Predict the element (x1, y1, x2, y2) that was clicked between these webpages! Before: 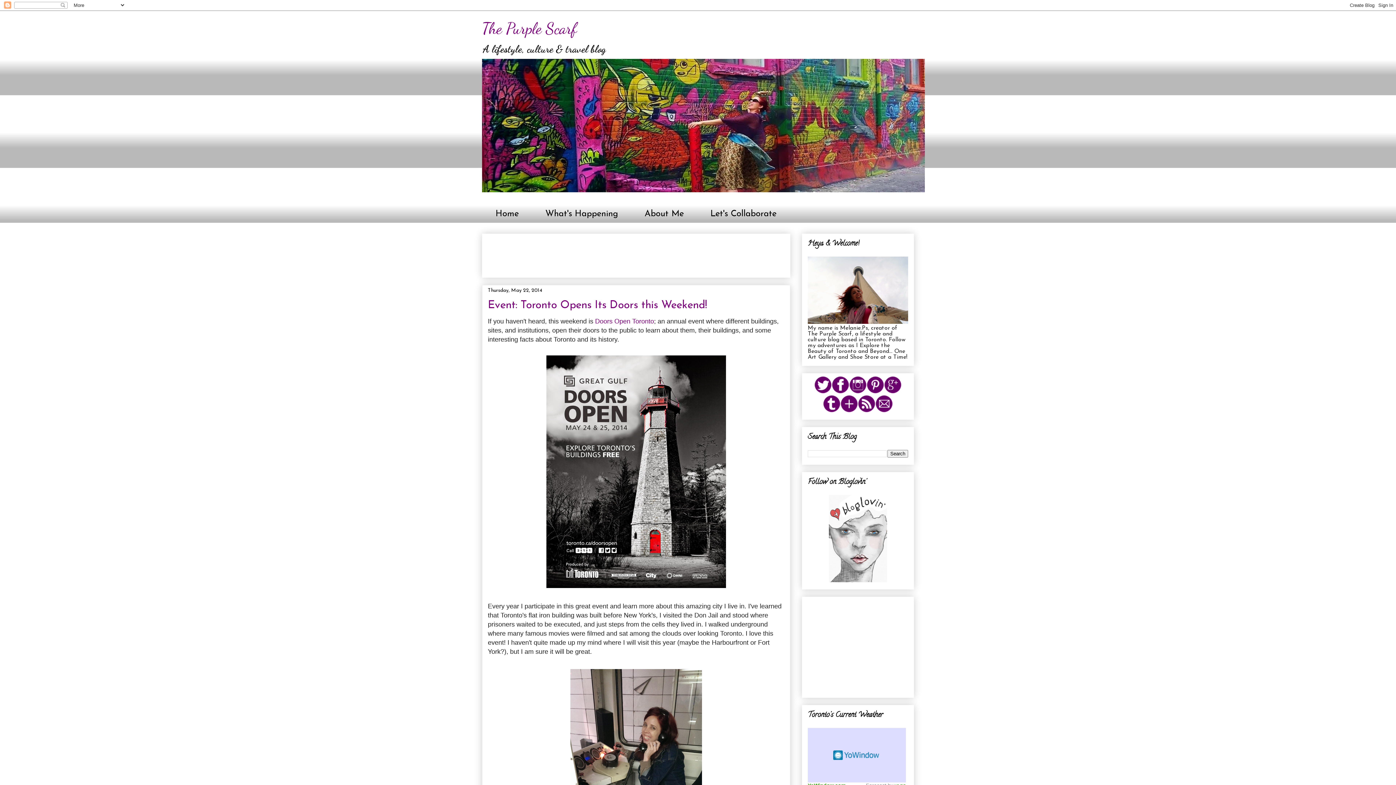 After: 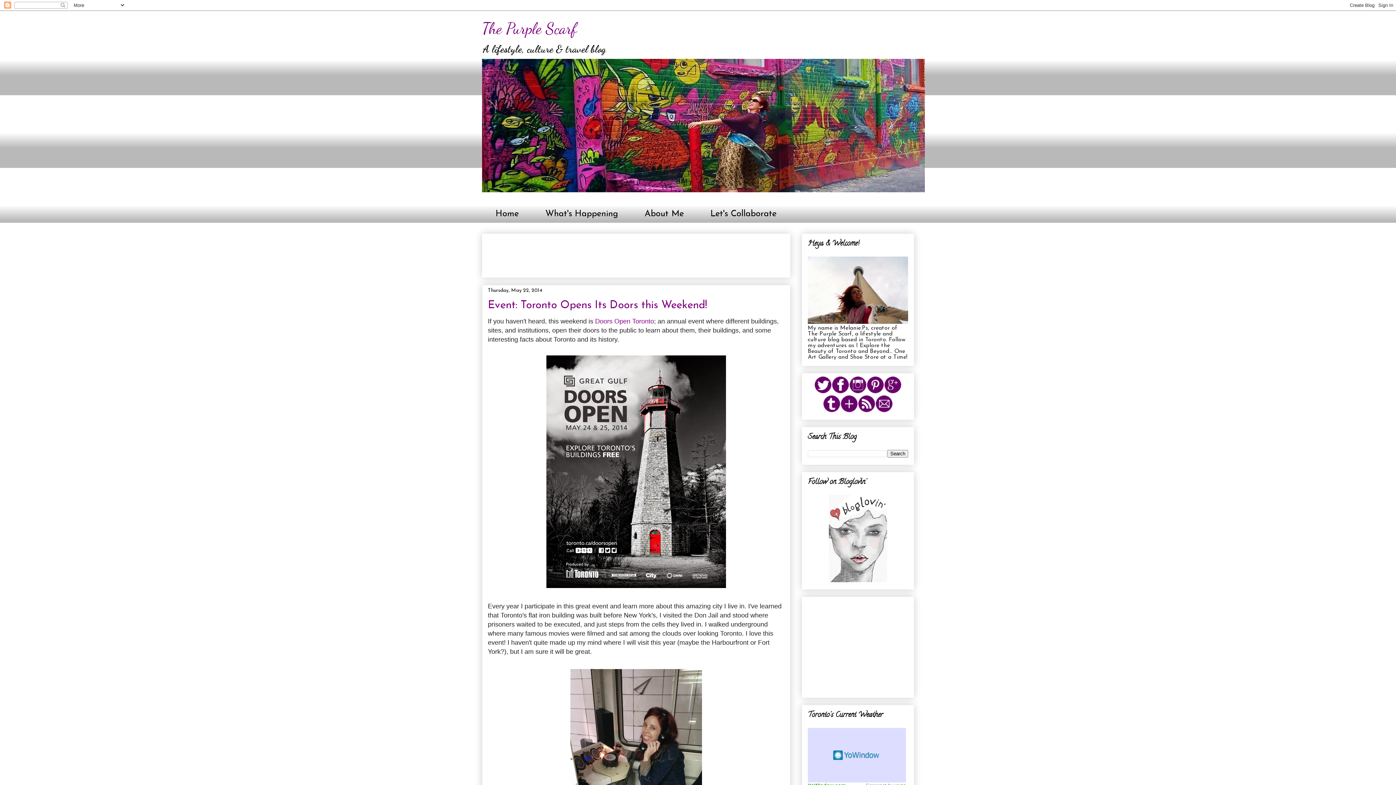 Action: bbox: (858, 408, 875, 414)